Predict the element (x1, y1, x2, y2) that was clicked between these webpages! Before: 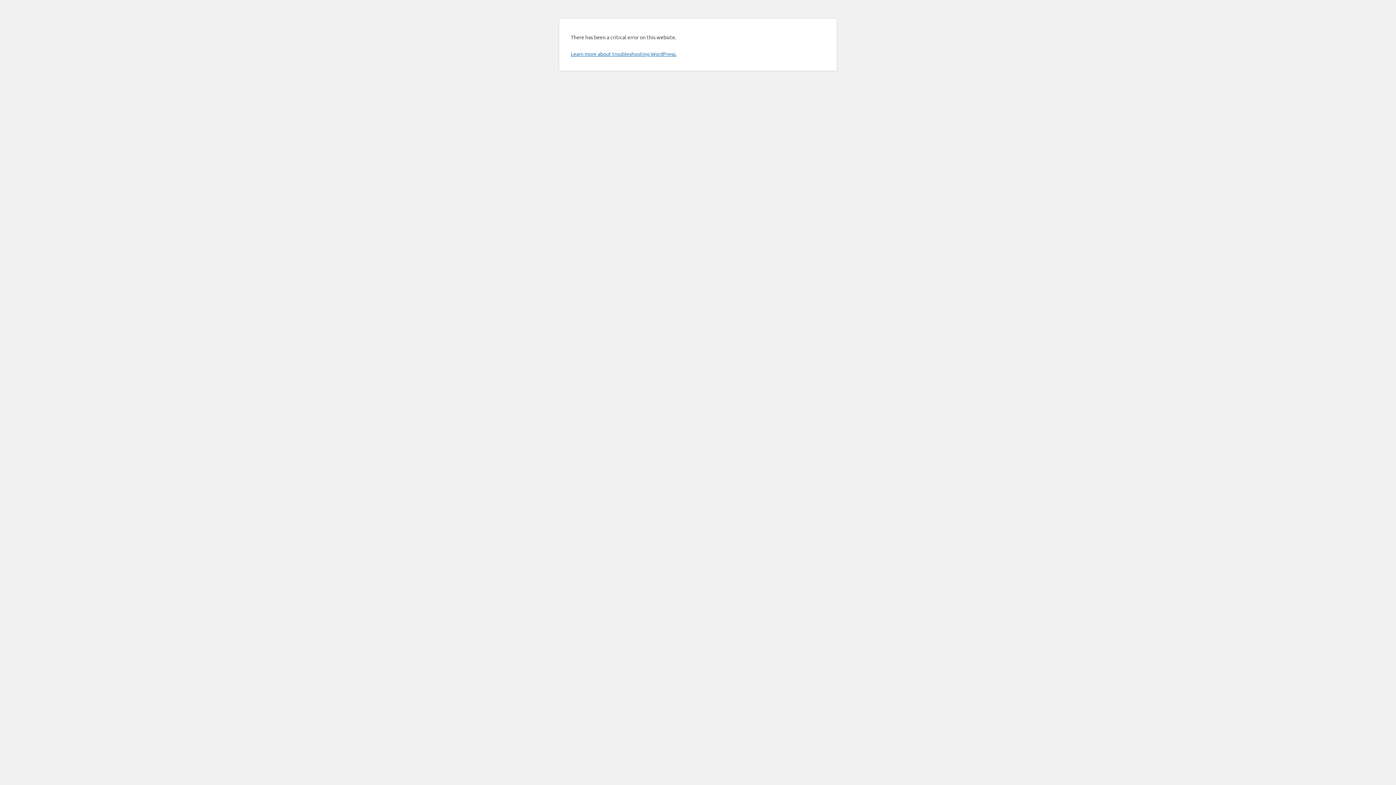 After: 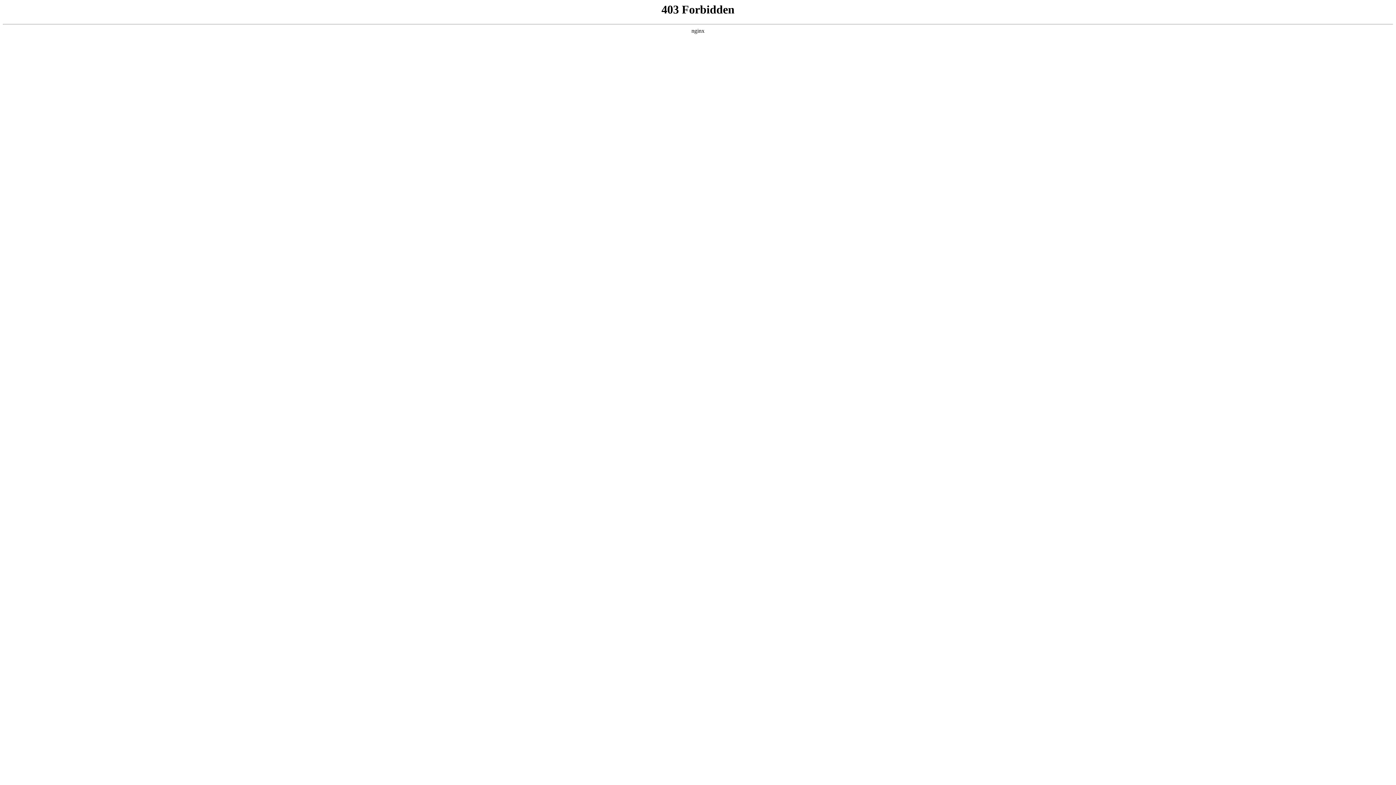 Action: label: Learn more about troubleshooting WordPress. bbox: (570, 50, 676, 57)